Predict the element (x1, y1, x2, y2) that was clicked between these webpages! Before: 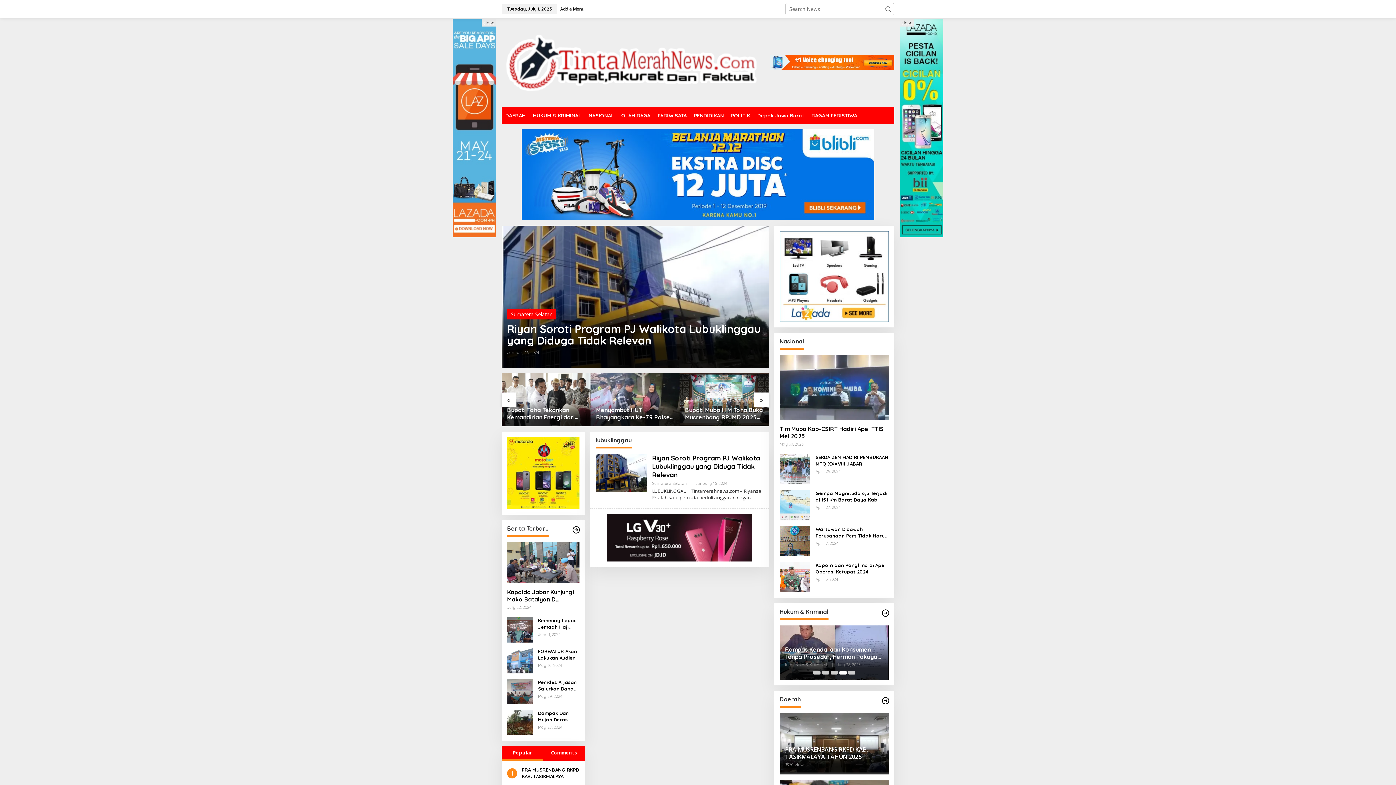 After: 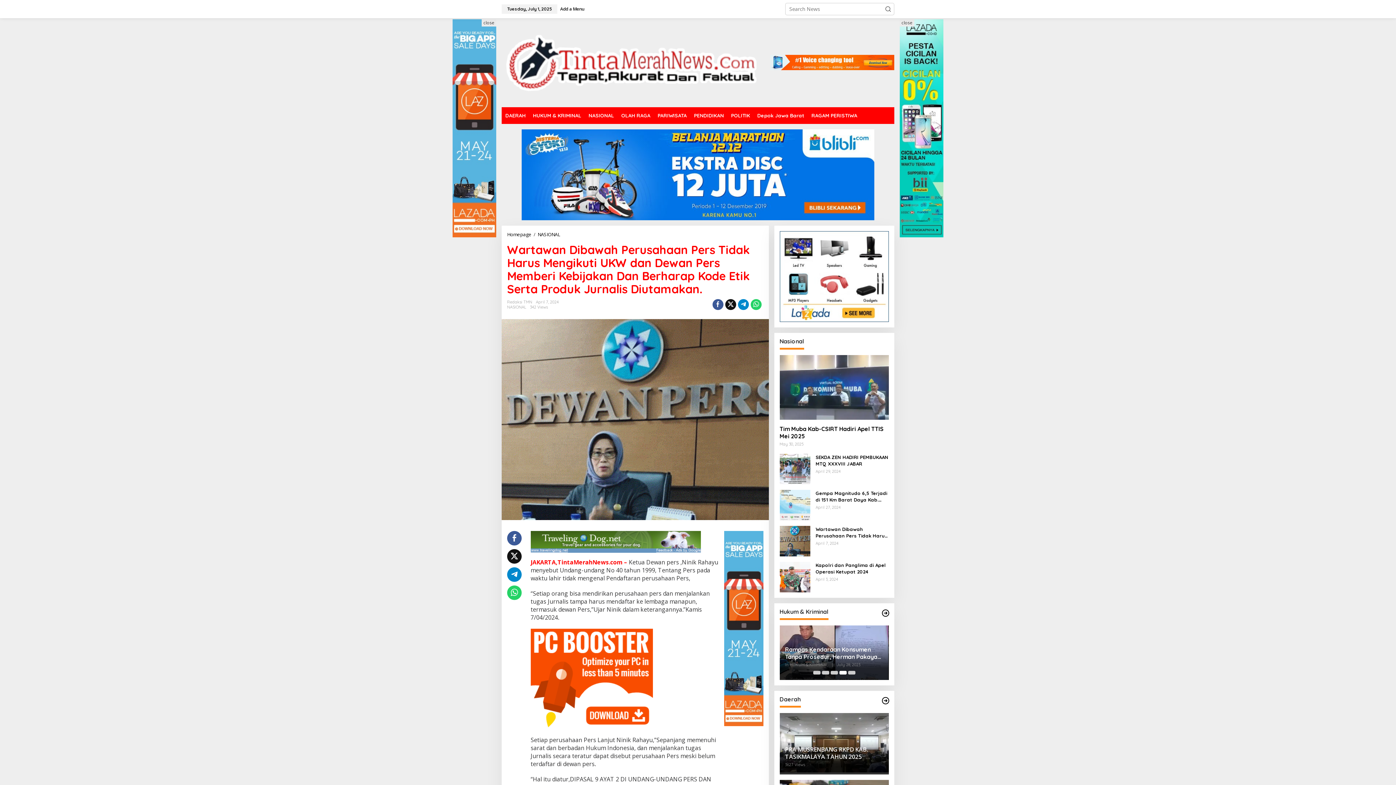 Action: bbox: (779, 537, 810, 544)